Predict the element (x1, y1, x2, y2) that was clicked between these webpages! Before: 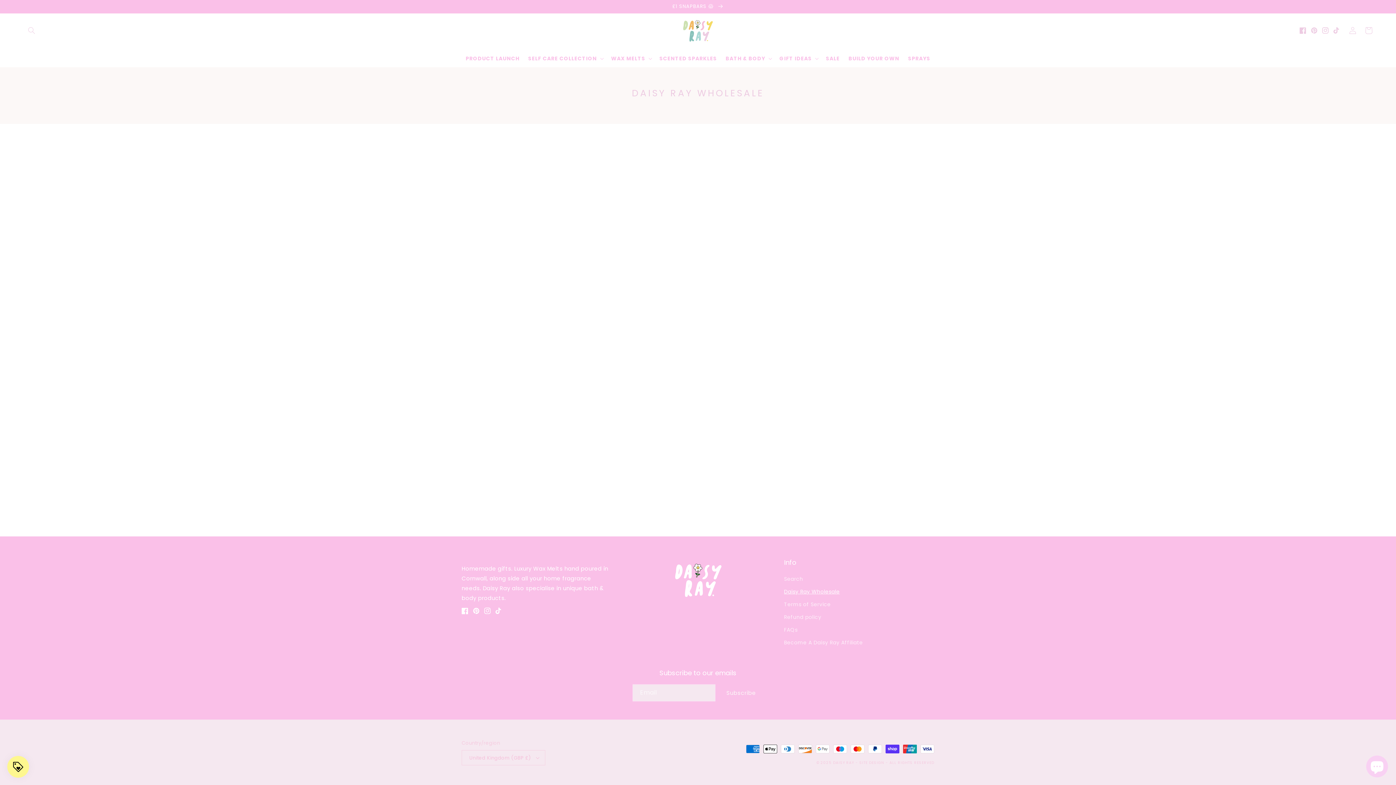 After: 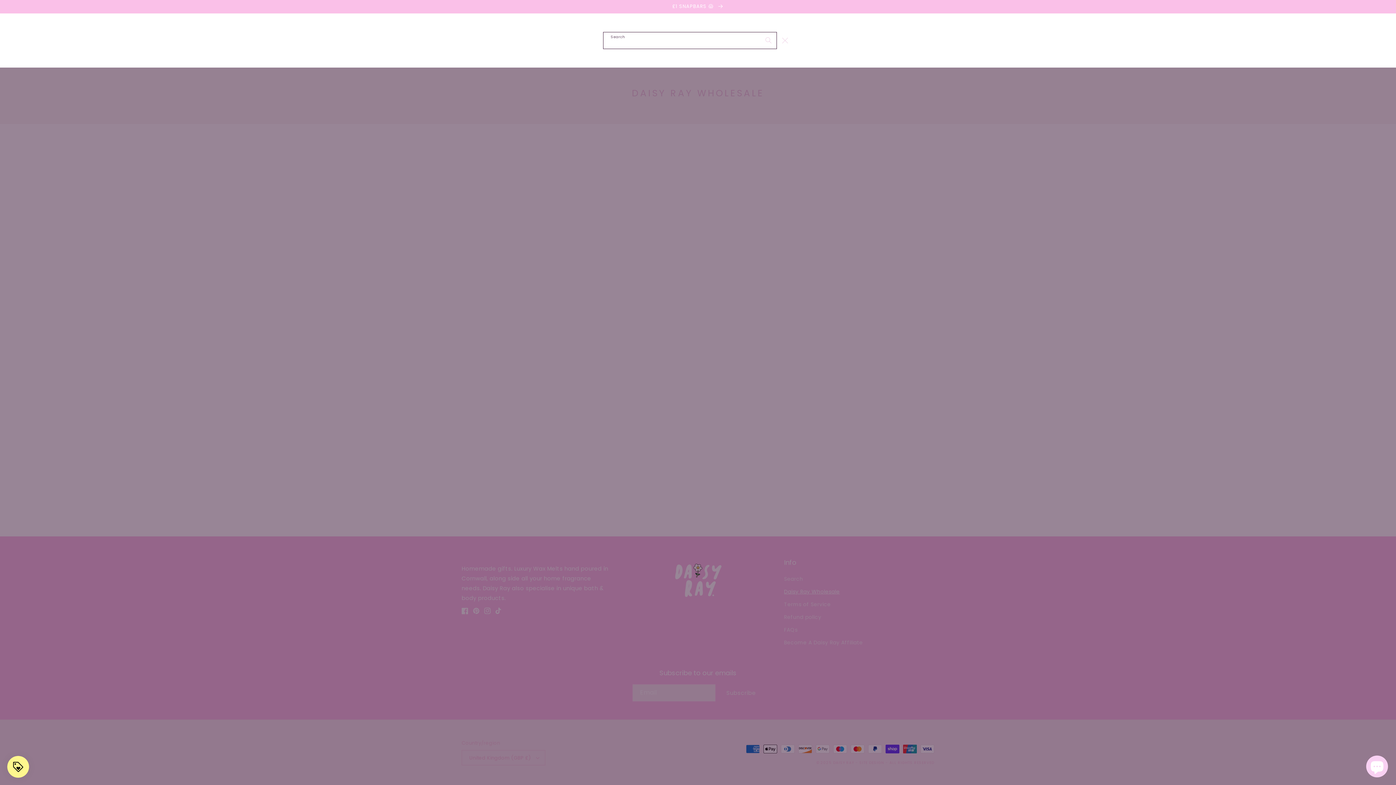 Action: bbox: (23, 22, 39, 38) label: Search